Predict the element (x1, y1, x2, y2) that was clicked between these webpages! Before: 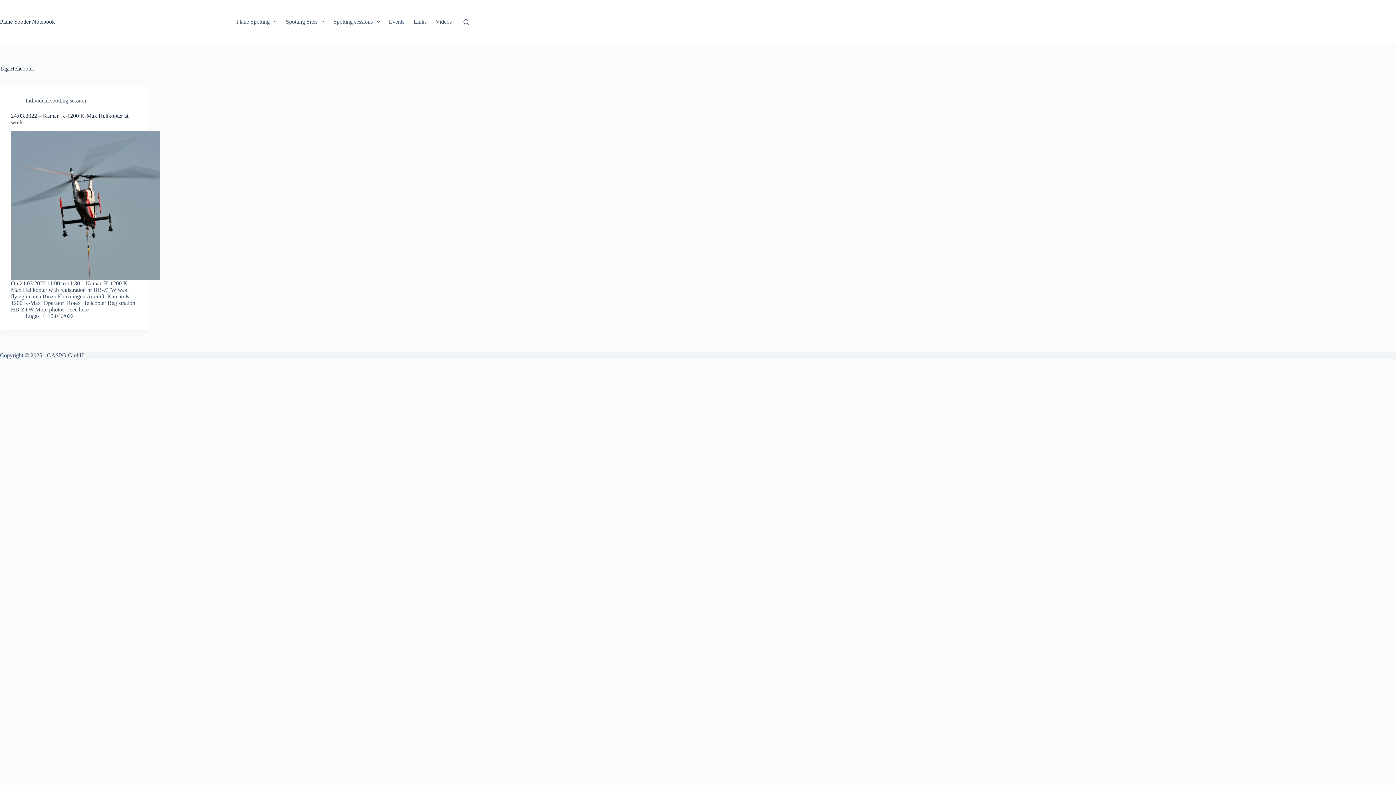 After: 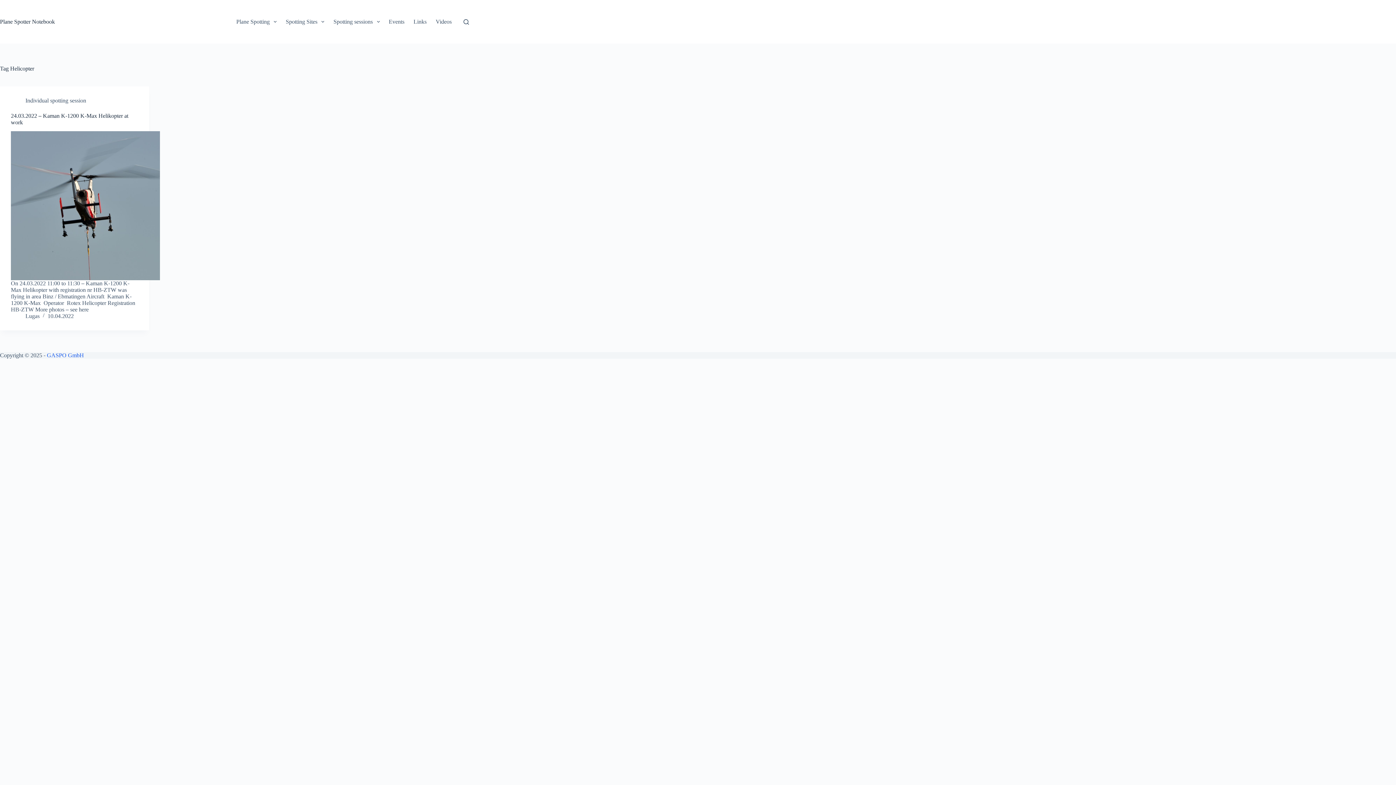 Action: label: GASPO GmbH bbox: (46, 352, 84, 358)